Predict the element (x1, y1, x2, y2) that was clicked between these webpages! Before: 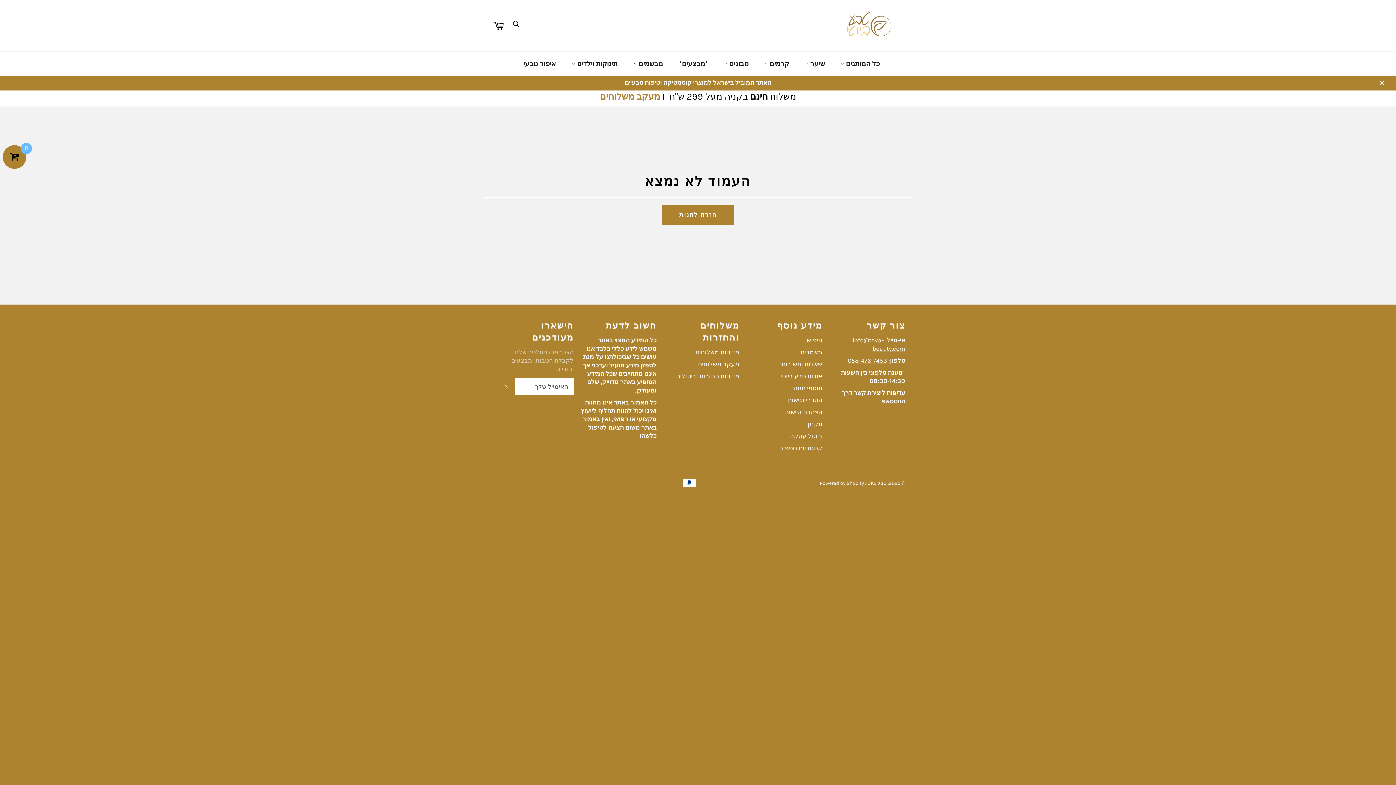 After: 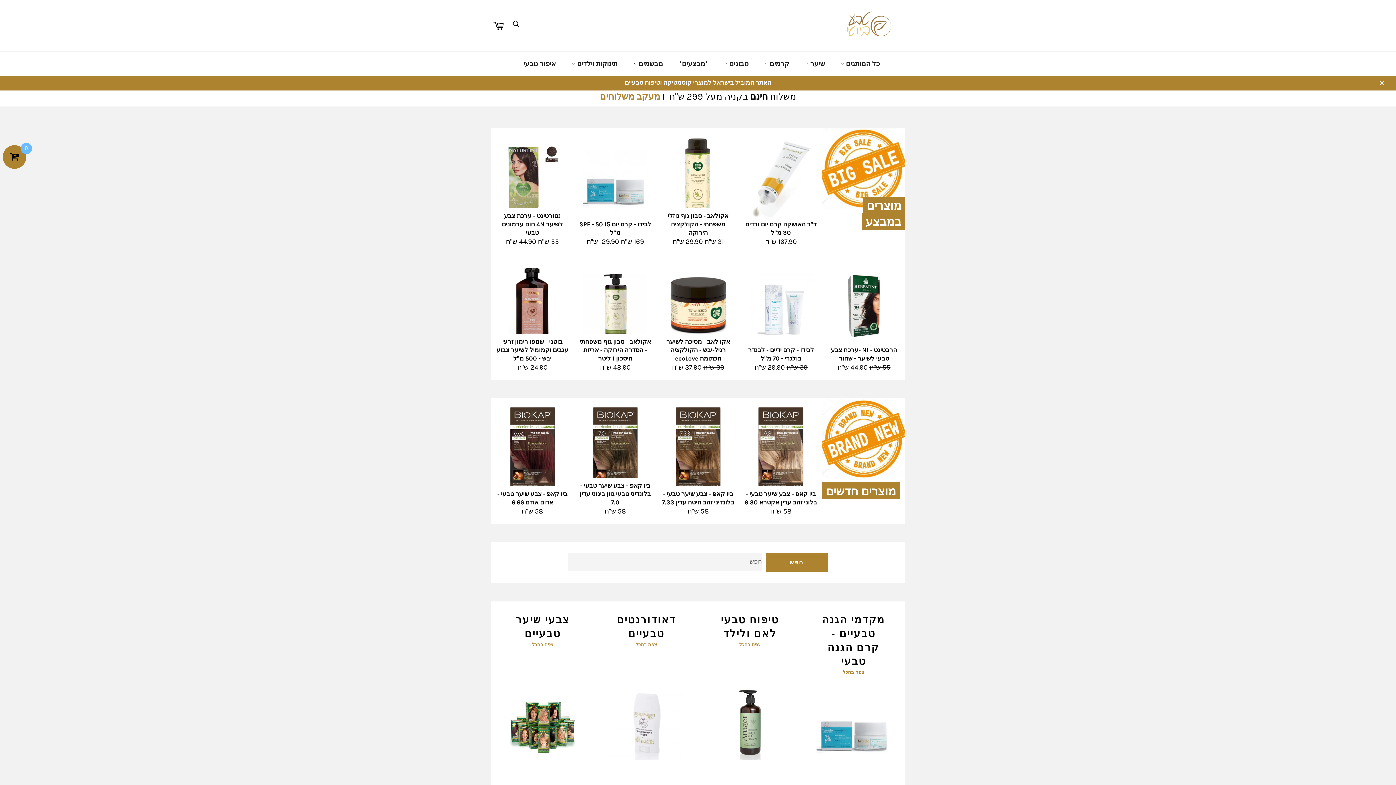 Action: label: טבע ביוטי bbox: (866, 480, 886, 486)